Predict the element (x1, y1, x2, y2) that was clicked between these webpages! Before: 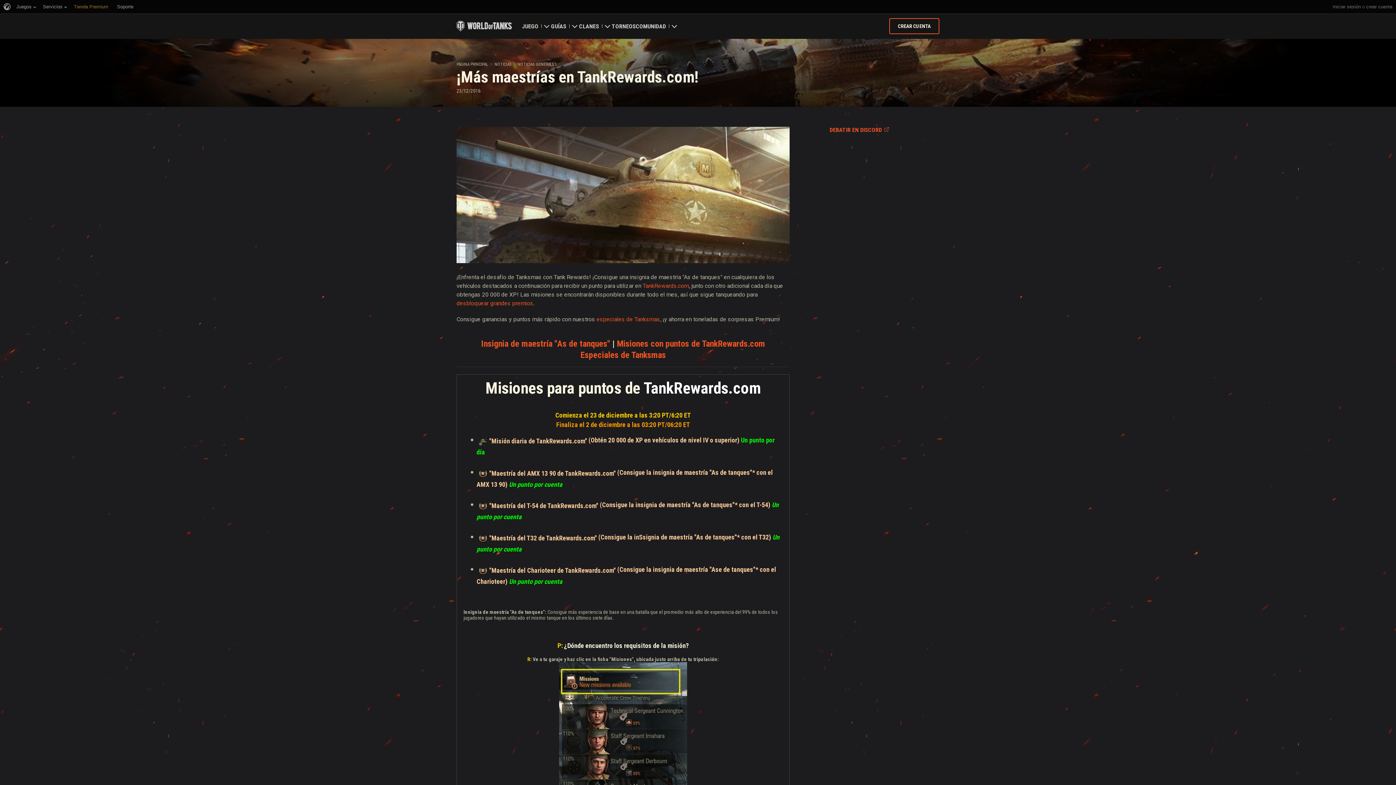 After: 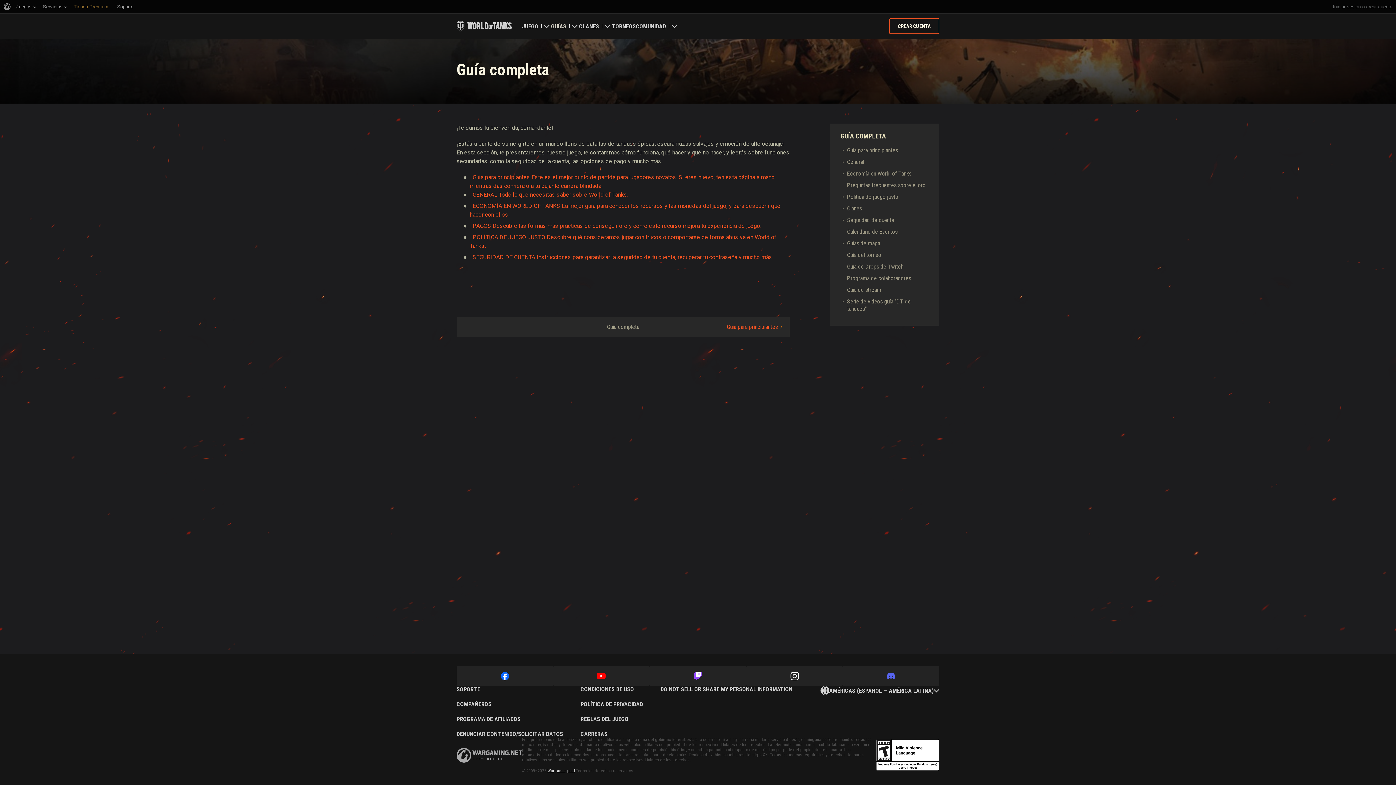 Action: bbox: (551, 13, 566, 38) label: GUÍAS